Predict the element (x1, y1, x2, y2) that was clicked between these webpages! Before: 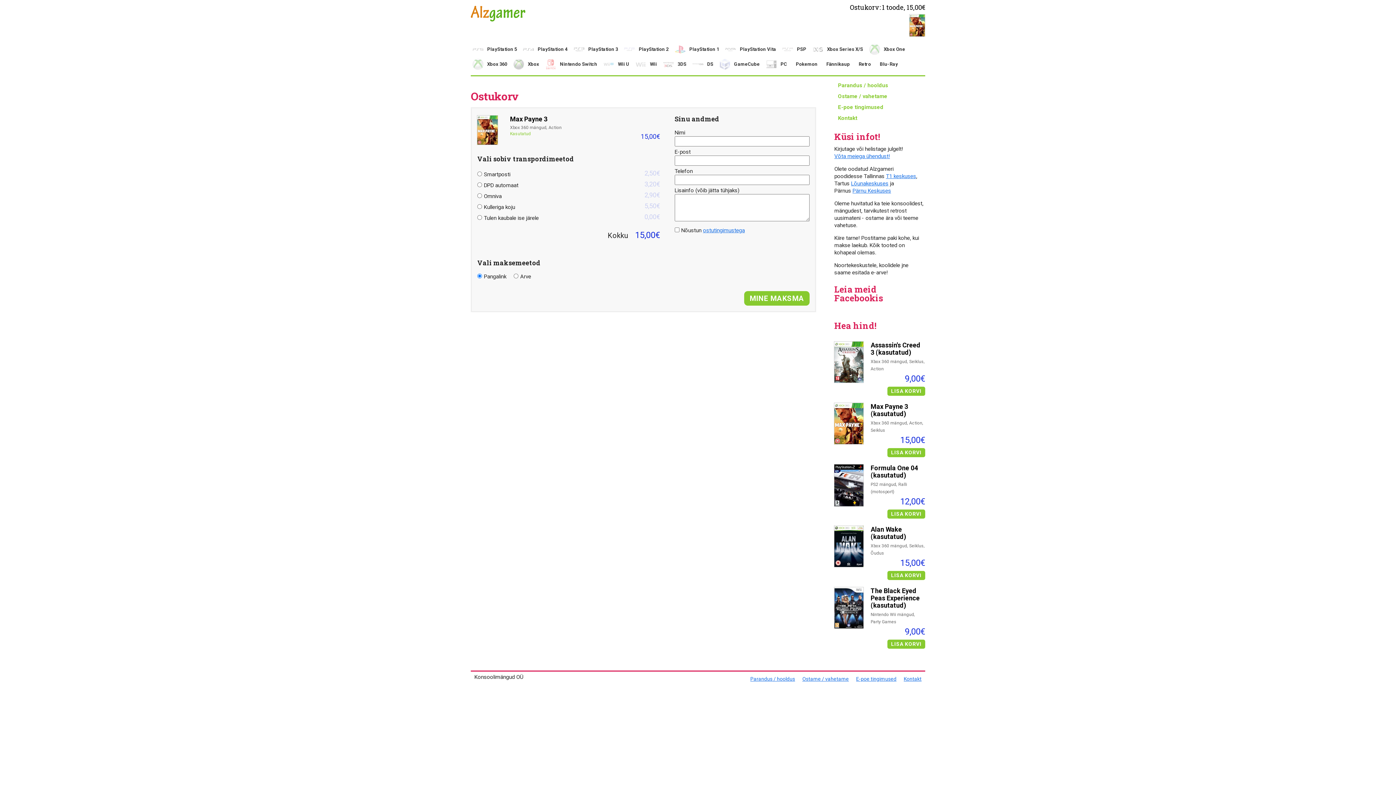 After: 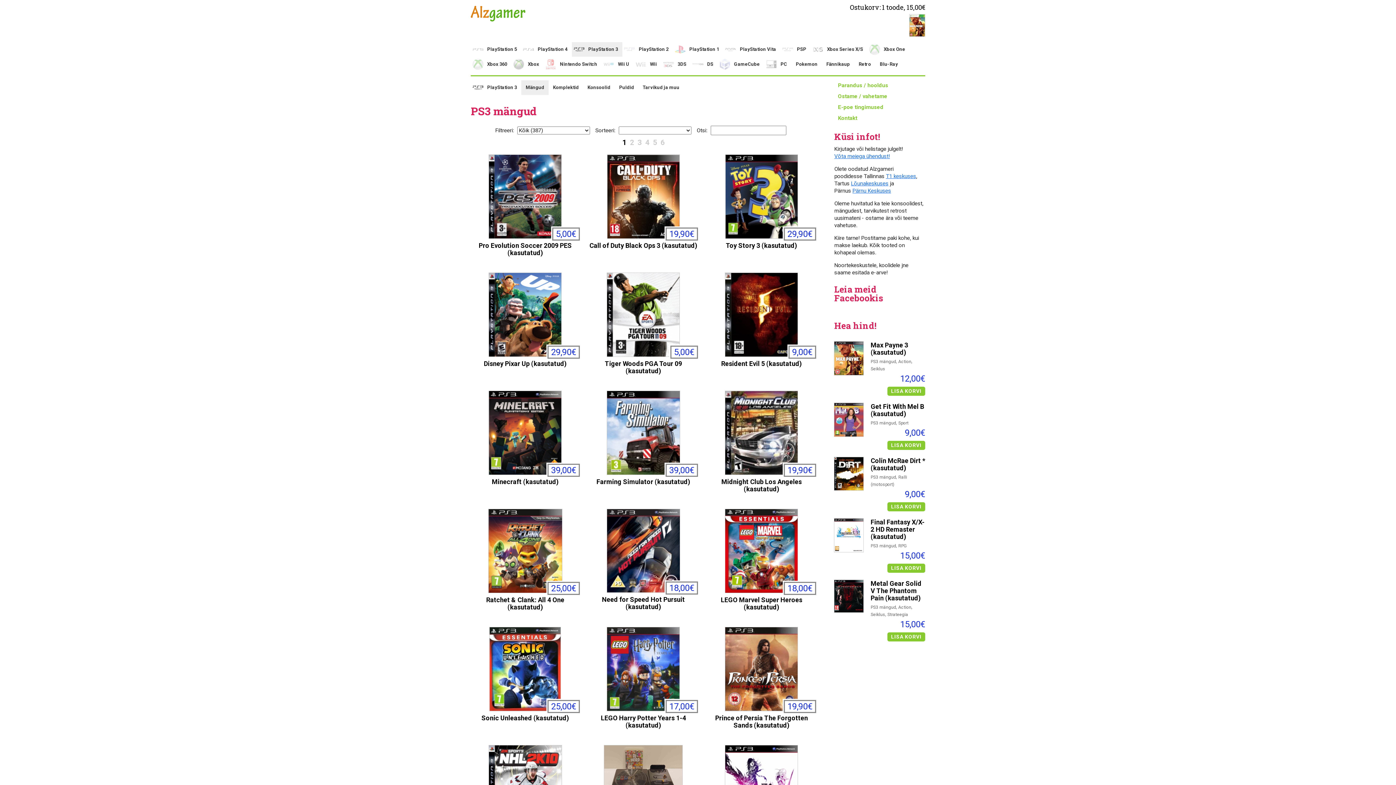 Action: bbox: (572, 42, 622, 56) label: PlayStation 3